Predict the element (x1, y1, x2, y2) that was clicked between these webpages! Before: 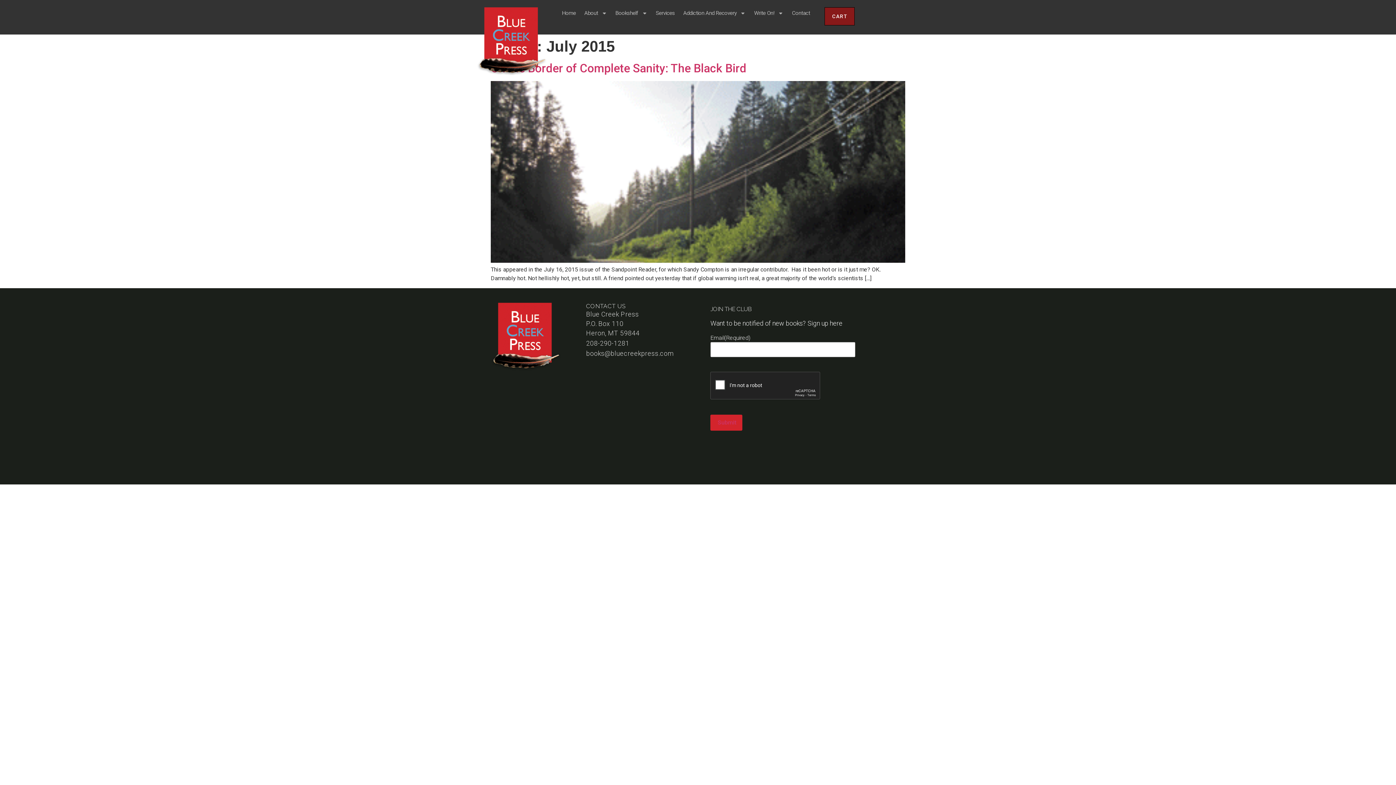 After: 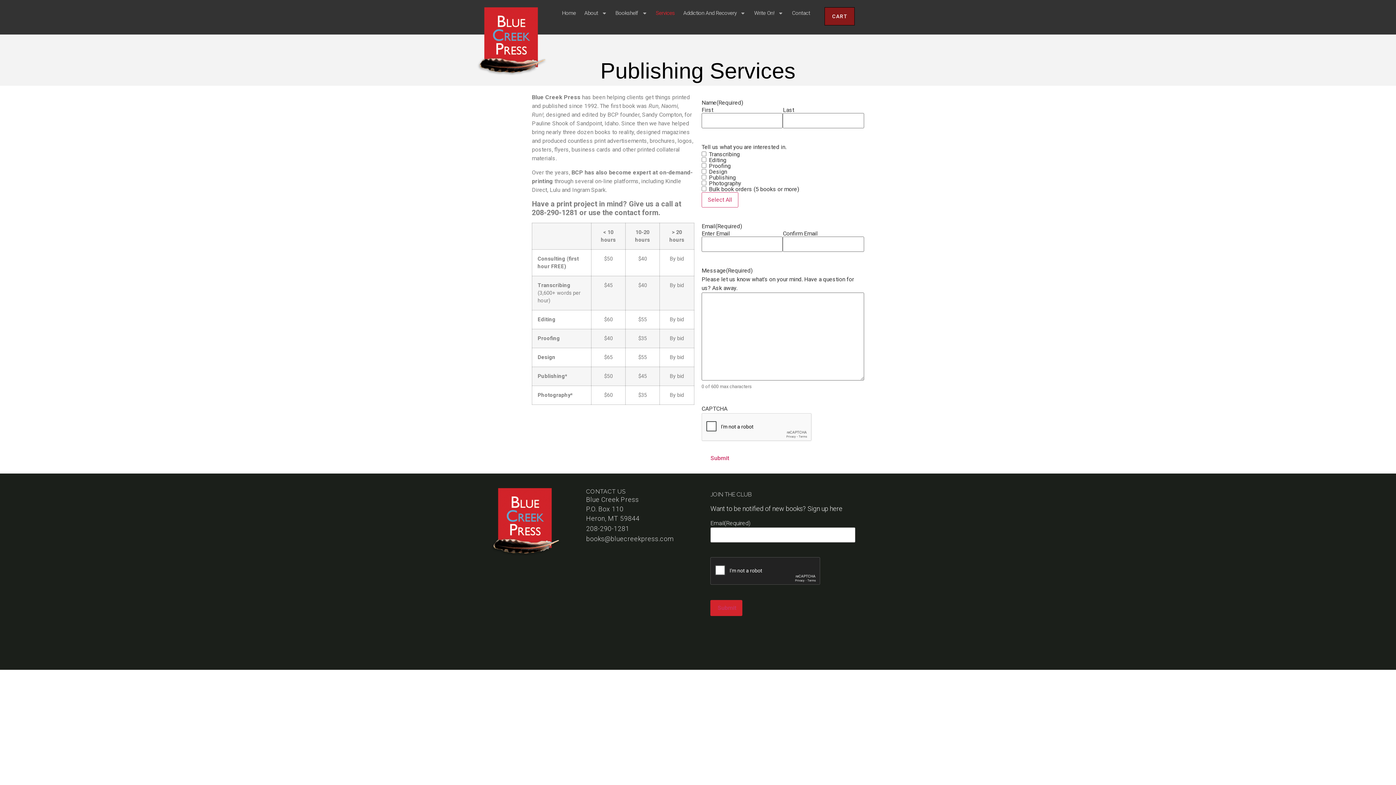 Action: label: Services bbox: (655, 7, 675, 18)